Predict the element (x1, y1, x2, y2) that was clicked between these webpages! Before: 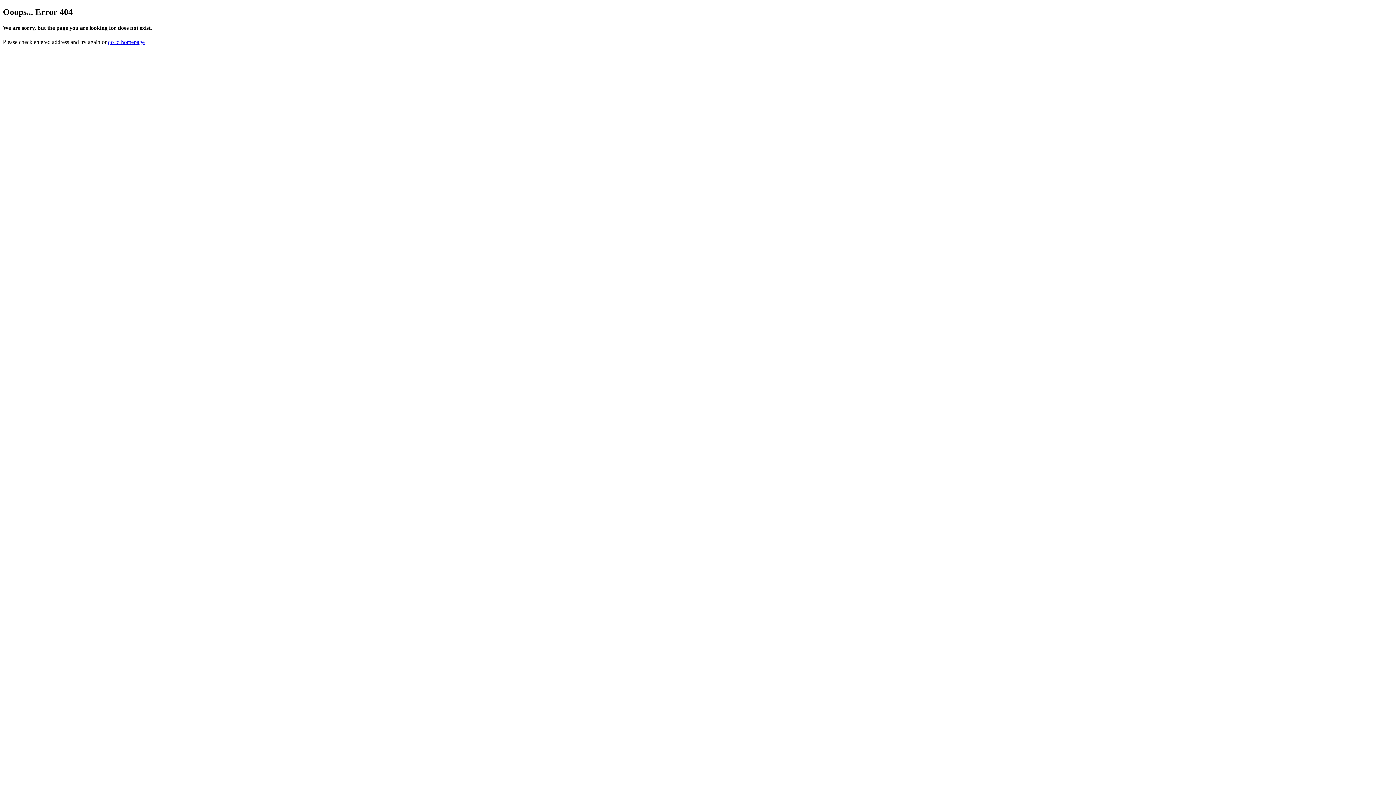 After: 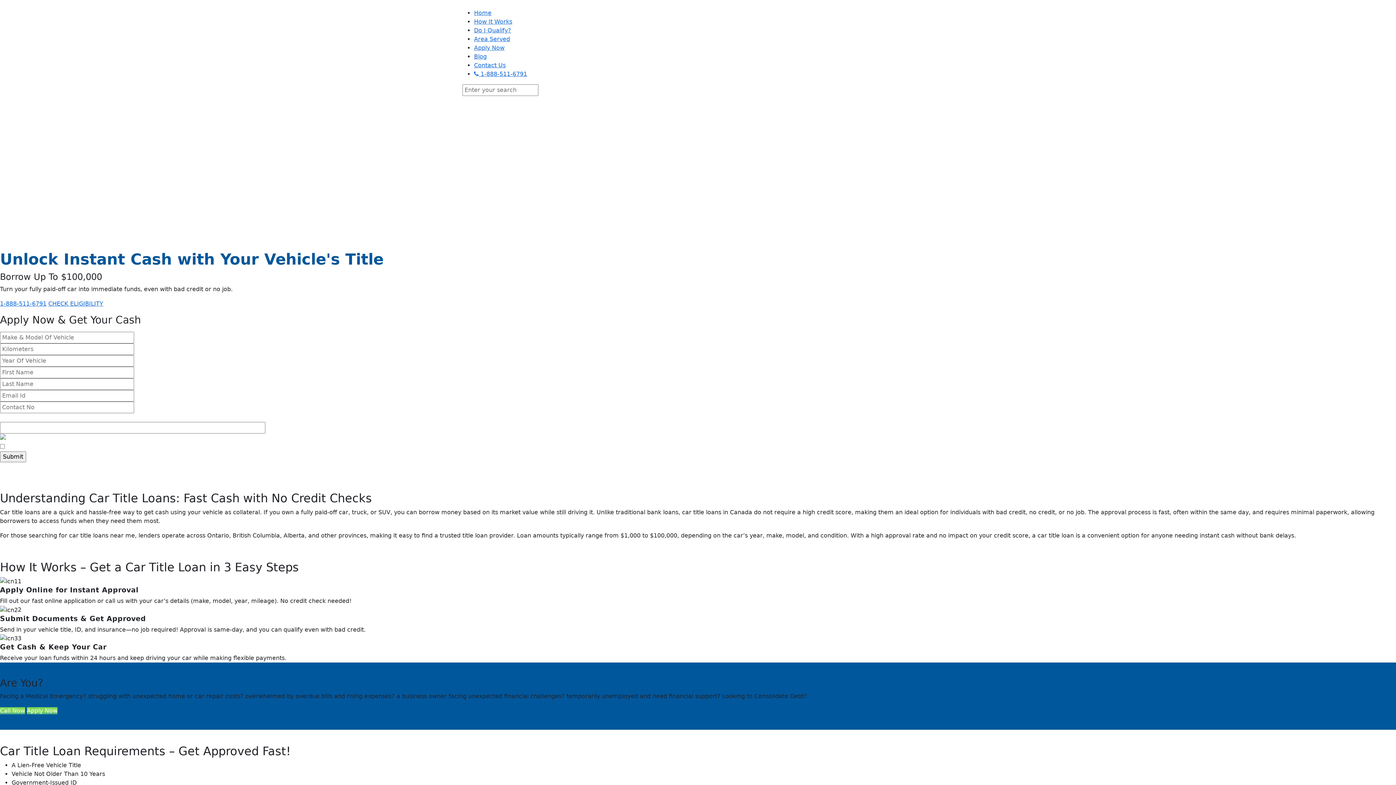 Action: label: go to homepage bbox: (108, 39, 144, 45)